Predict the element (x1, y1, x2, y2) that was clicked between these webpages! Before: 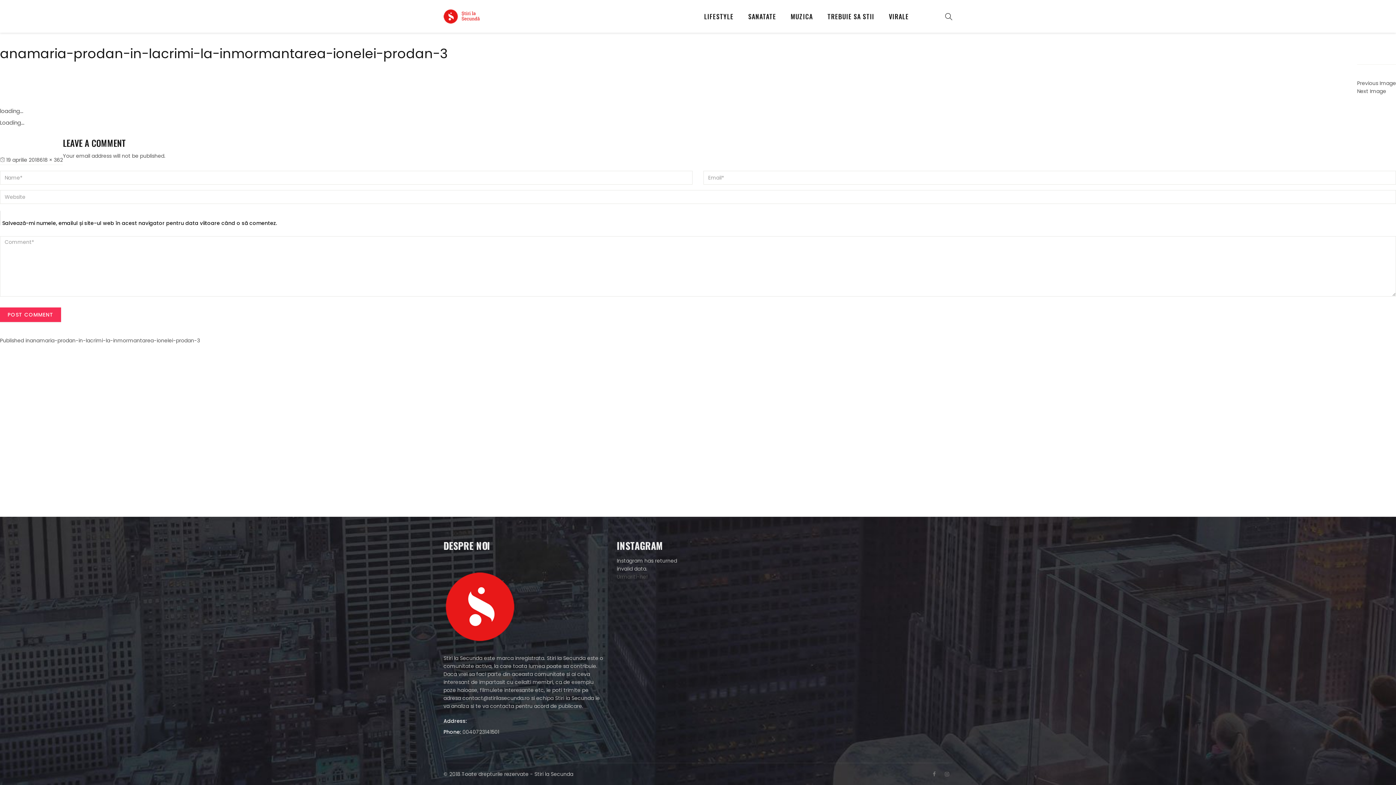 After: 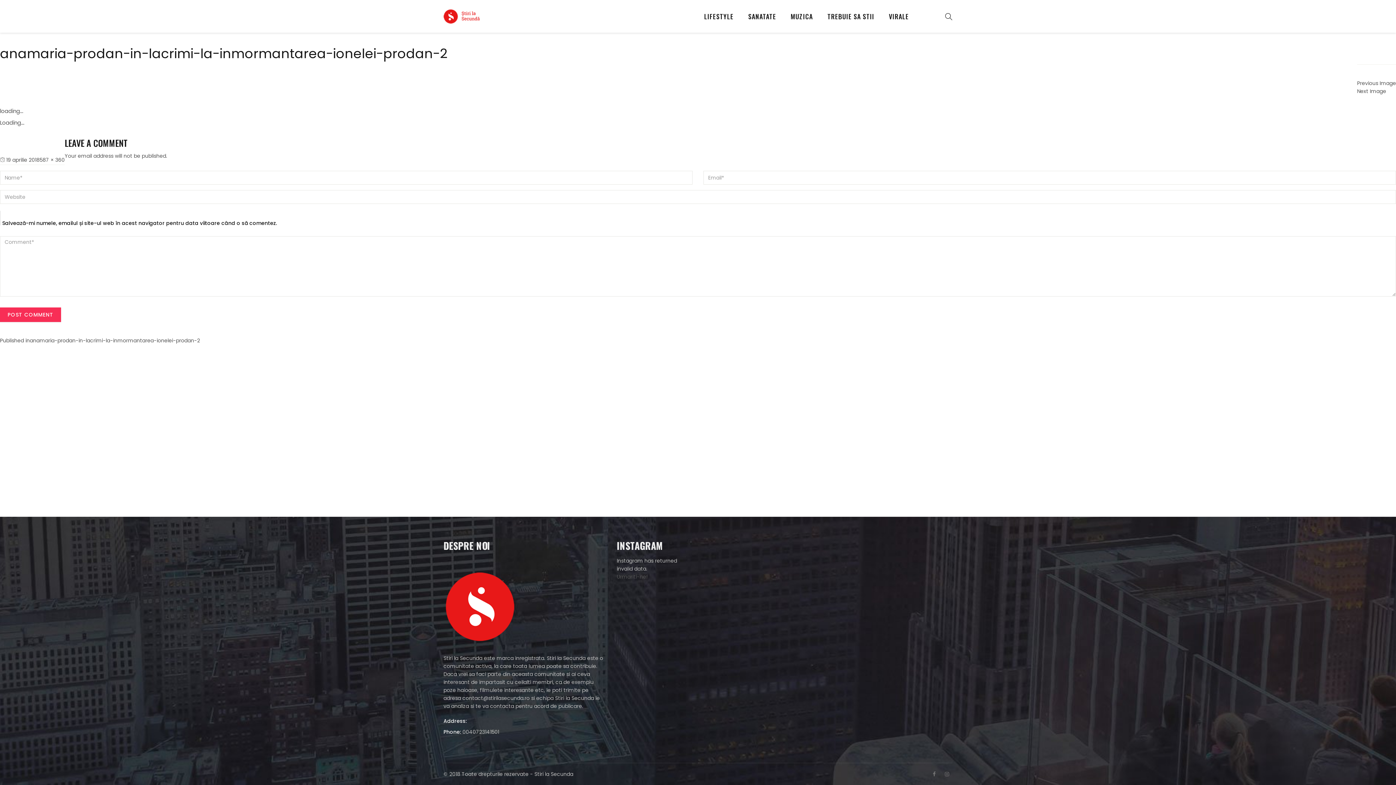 Action: label: Next Image bbox: (1357, 87, 1386, 94)